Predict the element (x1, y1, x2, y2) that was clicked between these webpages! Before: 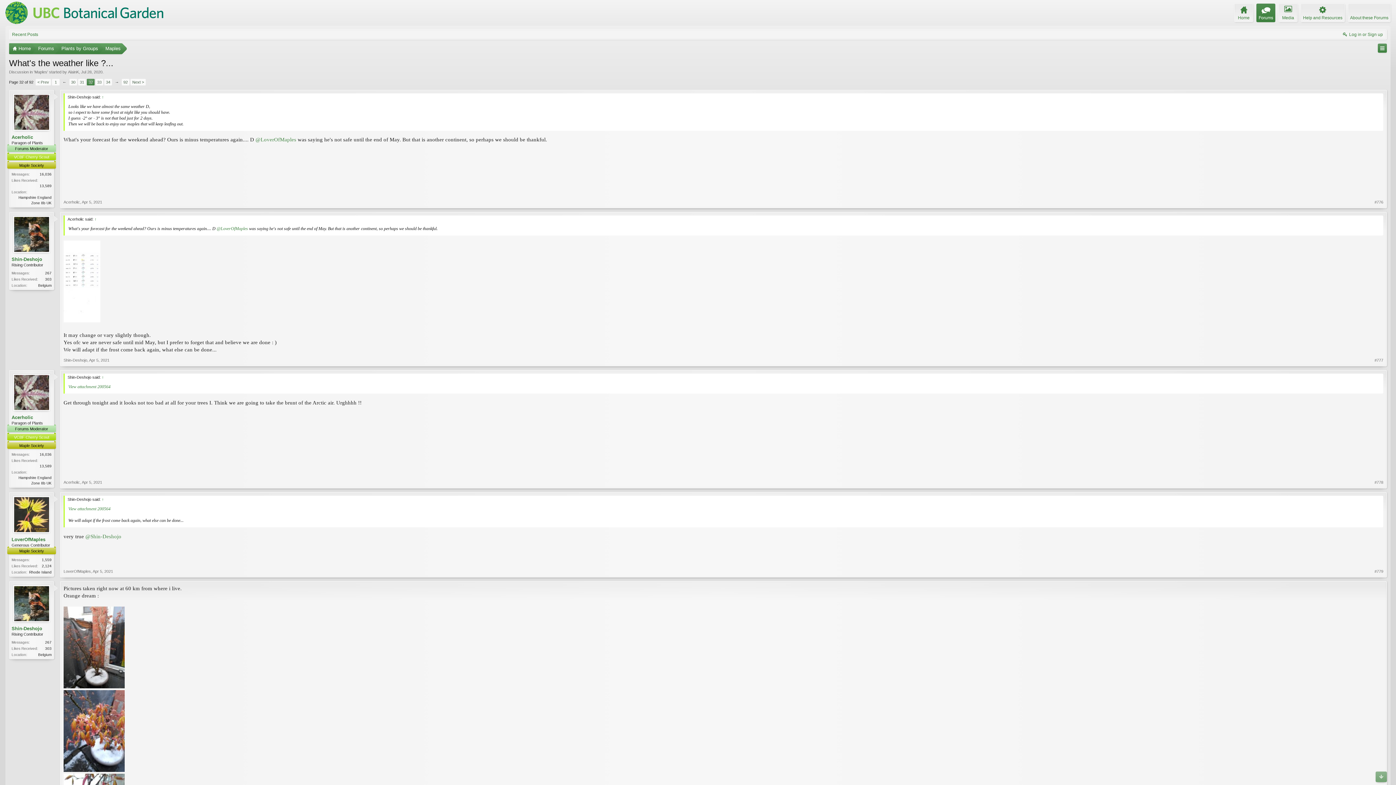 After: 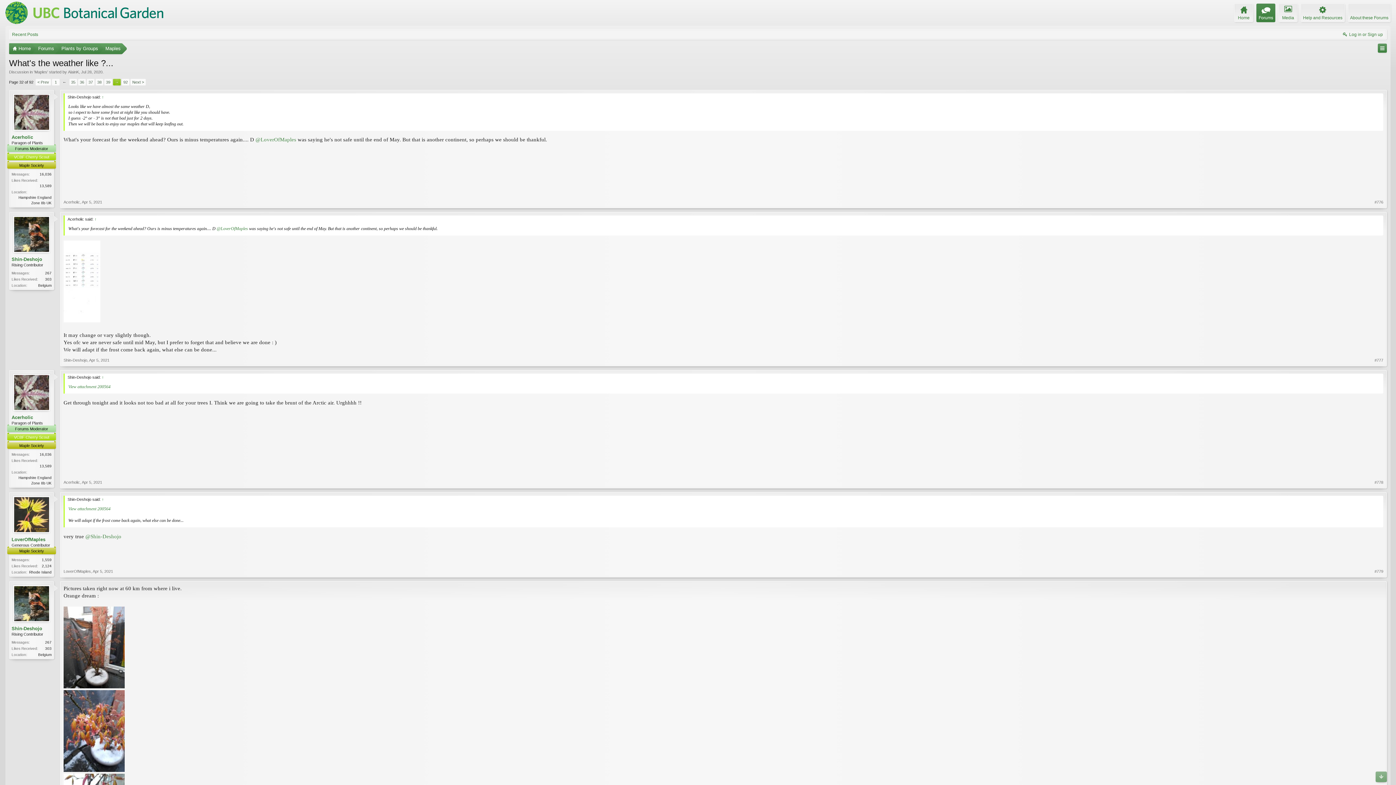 Action: bbox: (113, 78, 120, 85) label: →